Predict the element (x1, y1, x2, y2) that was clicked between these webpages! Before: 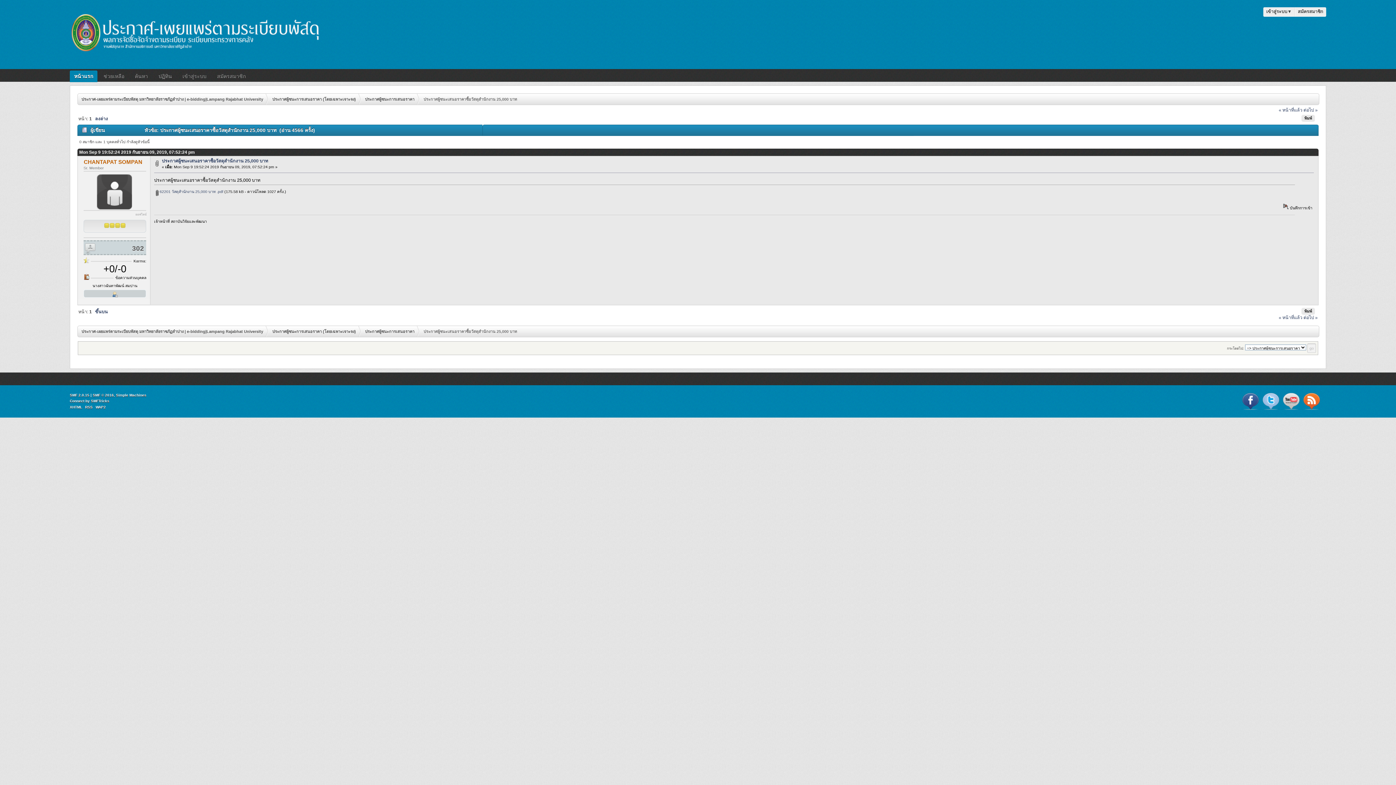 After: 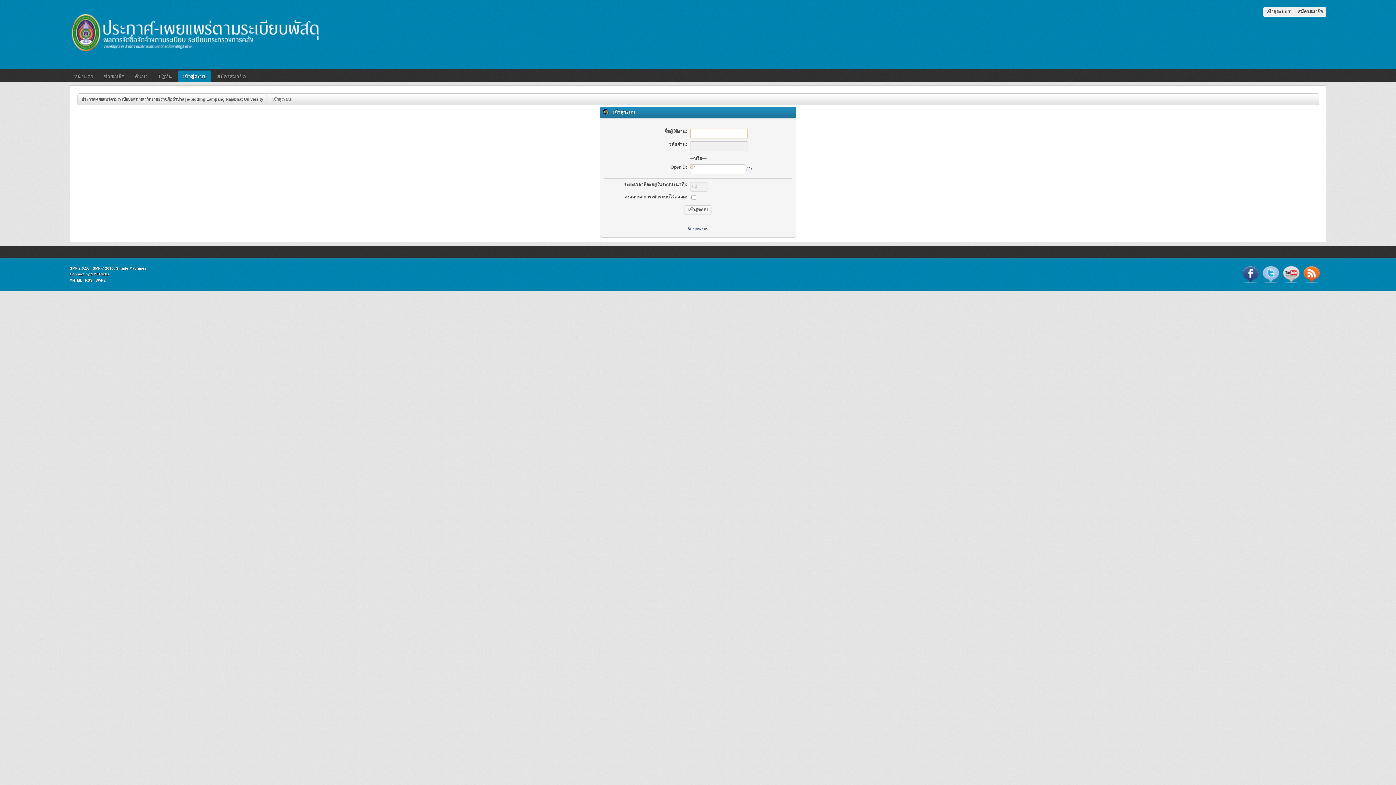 Action: label: เข้าสู่ระบบ bbox: (178, 70, 210, 82)